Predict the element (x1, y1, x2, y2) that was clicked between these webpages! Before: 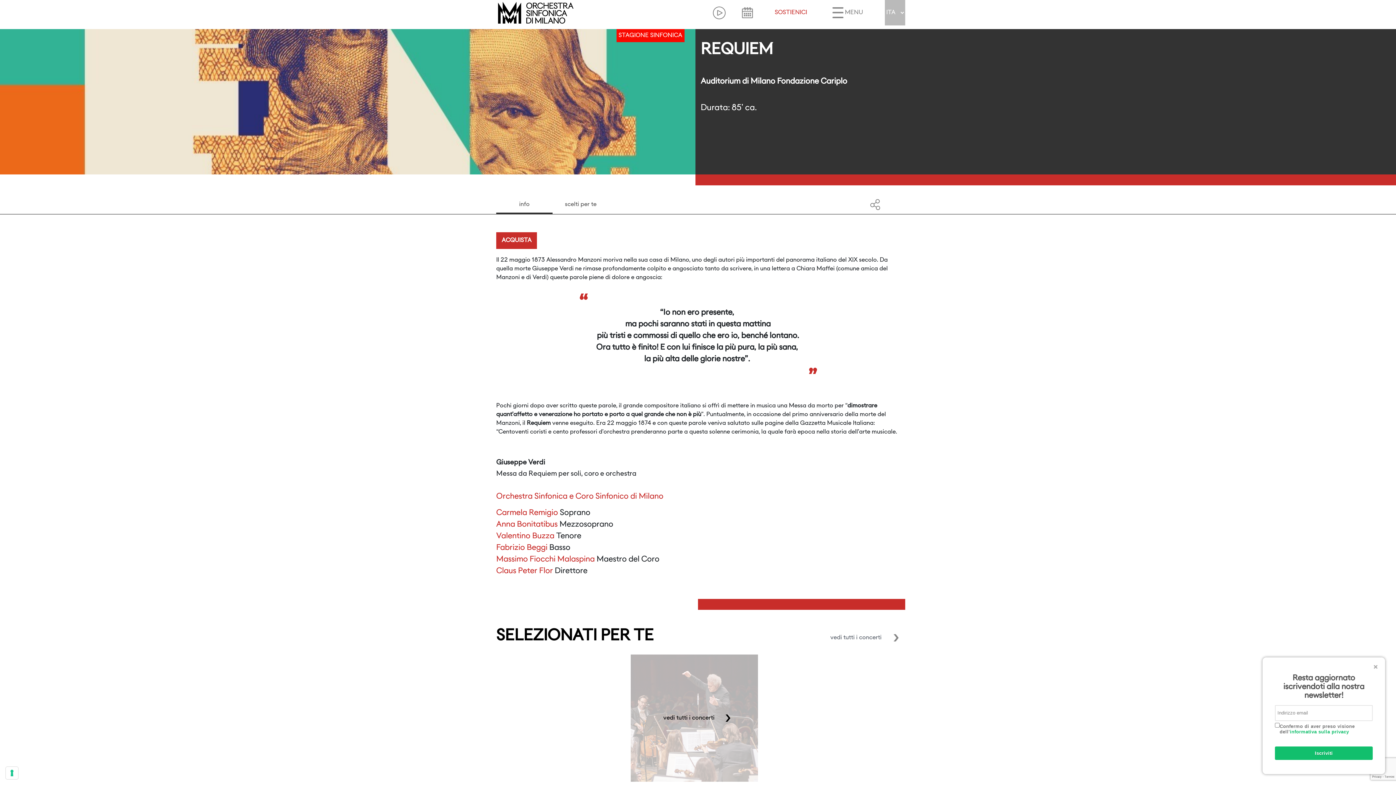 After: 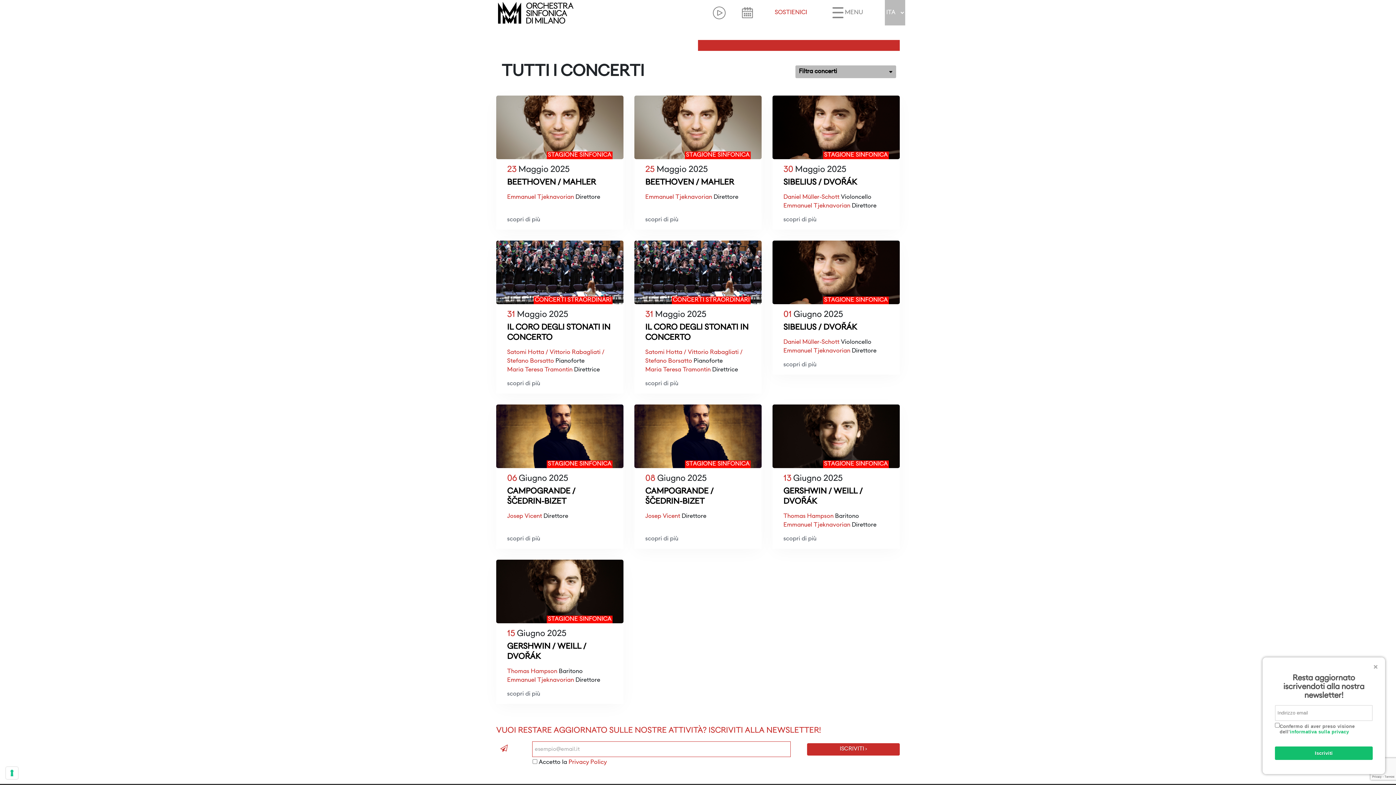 Action: label: vedi tutti i concerti bbox: (630, 654, 765, 782)